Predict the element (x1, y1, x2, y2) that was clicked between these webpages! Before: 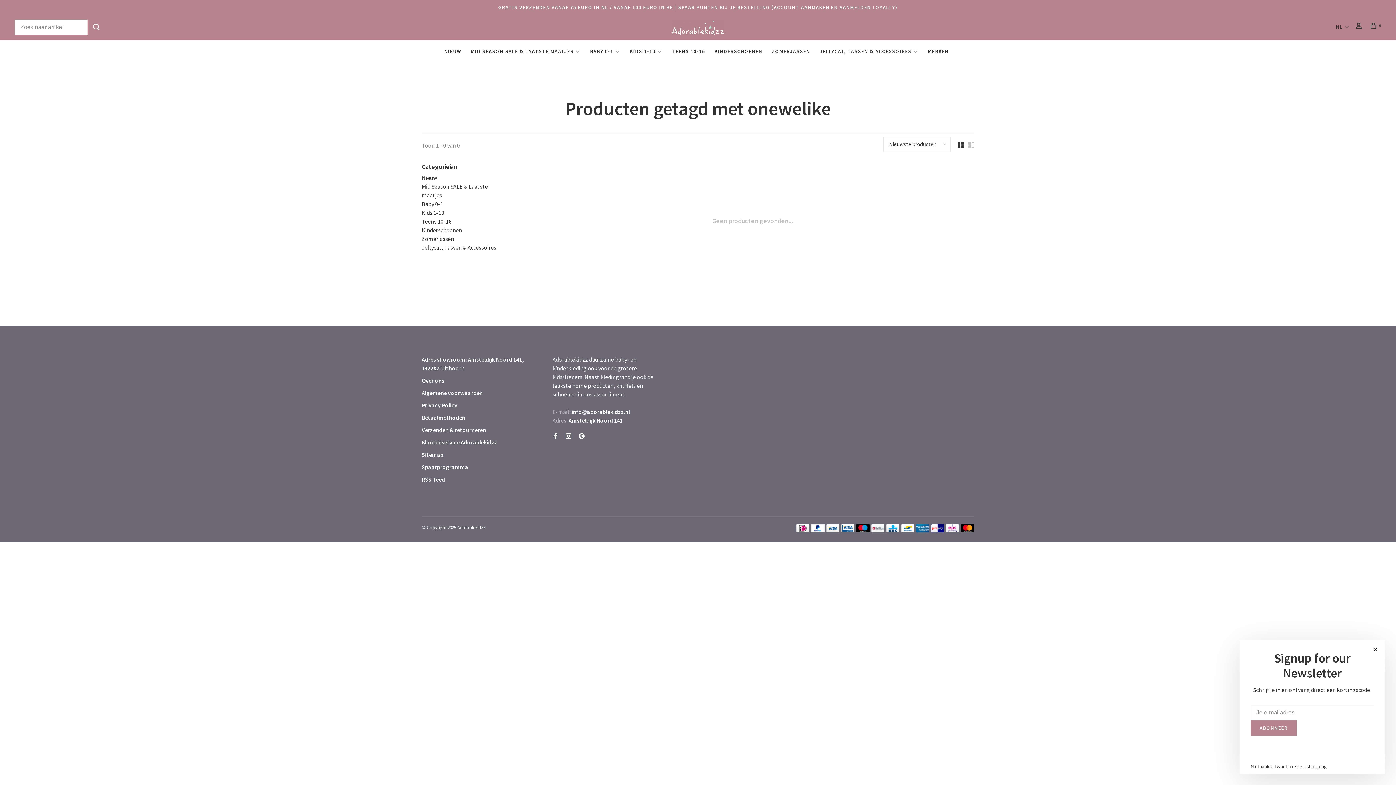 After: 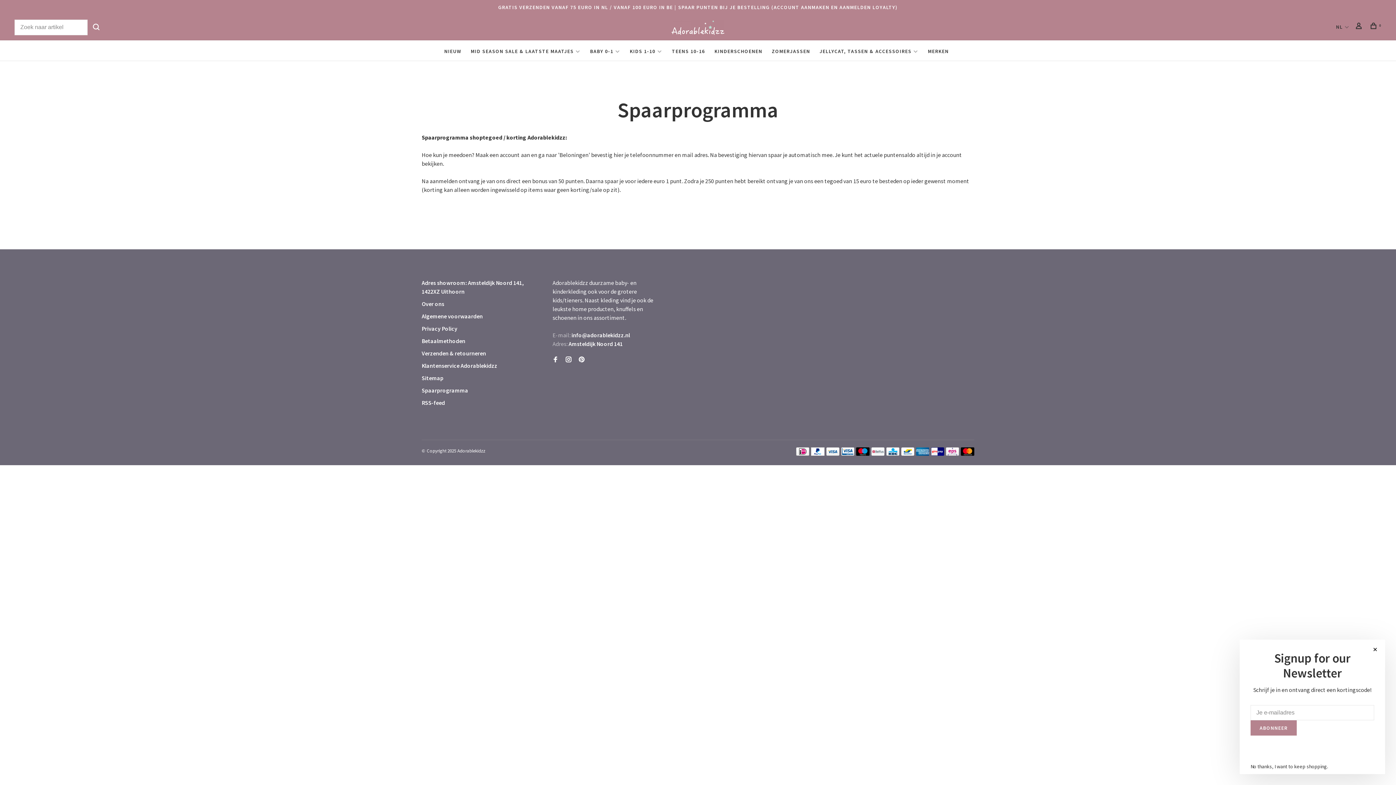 Action: bbox: (421, 463, 468, 470) label: Spaarprogramma